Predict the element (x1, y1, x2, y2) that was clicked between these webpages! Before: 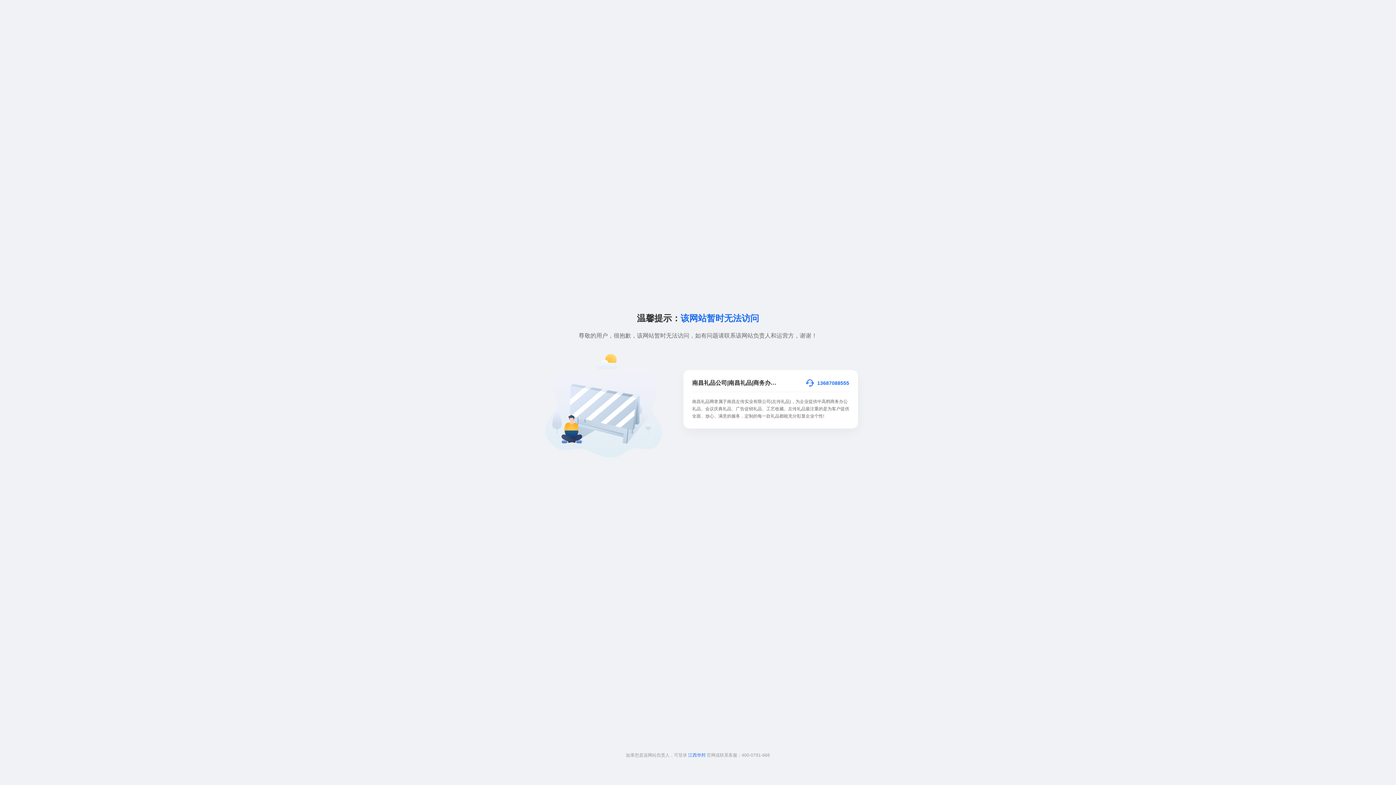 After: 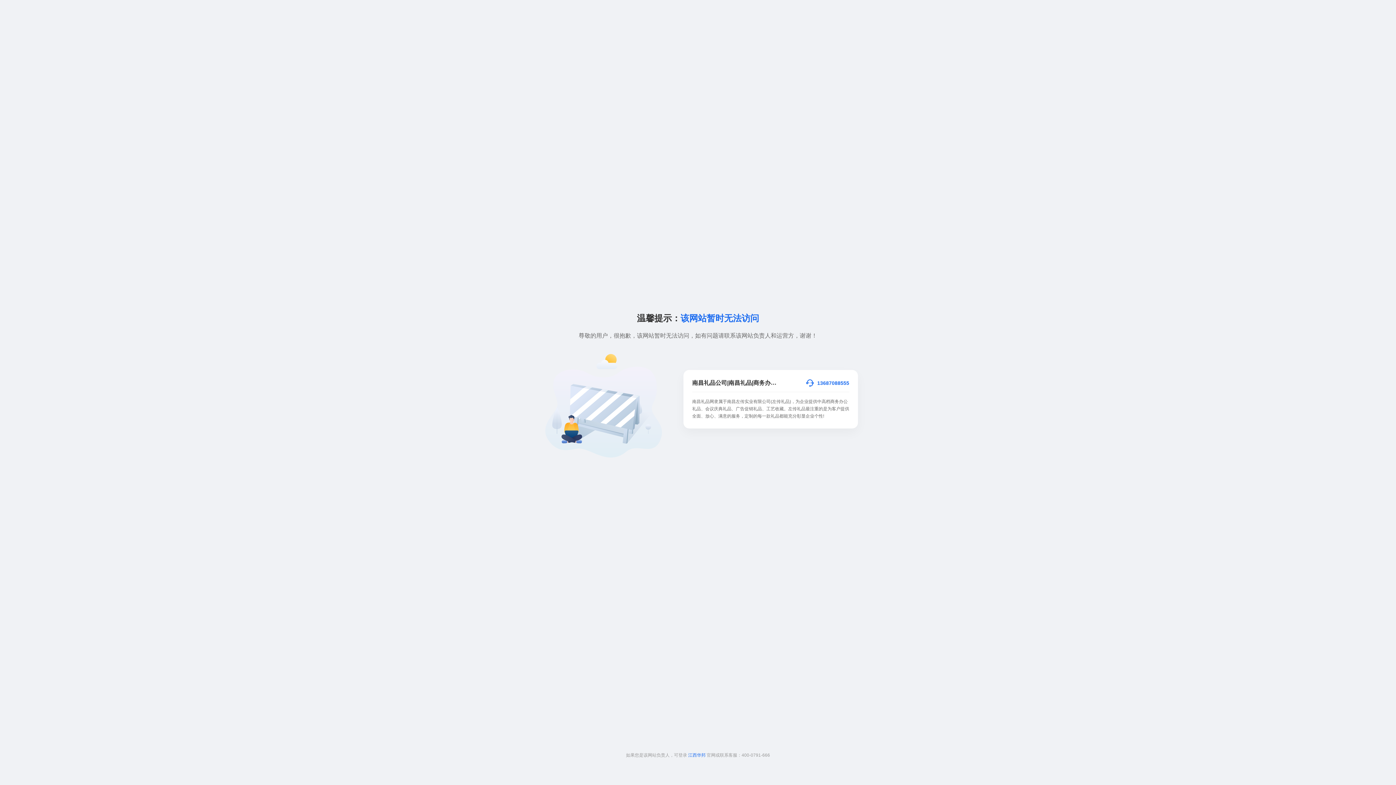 Action: label: 13687088555 bbox: (817, 378, 849, 387)